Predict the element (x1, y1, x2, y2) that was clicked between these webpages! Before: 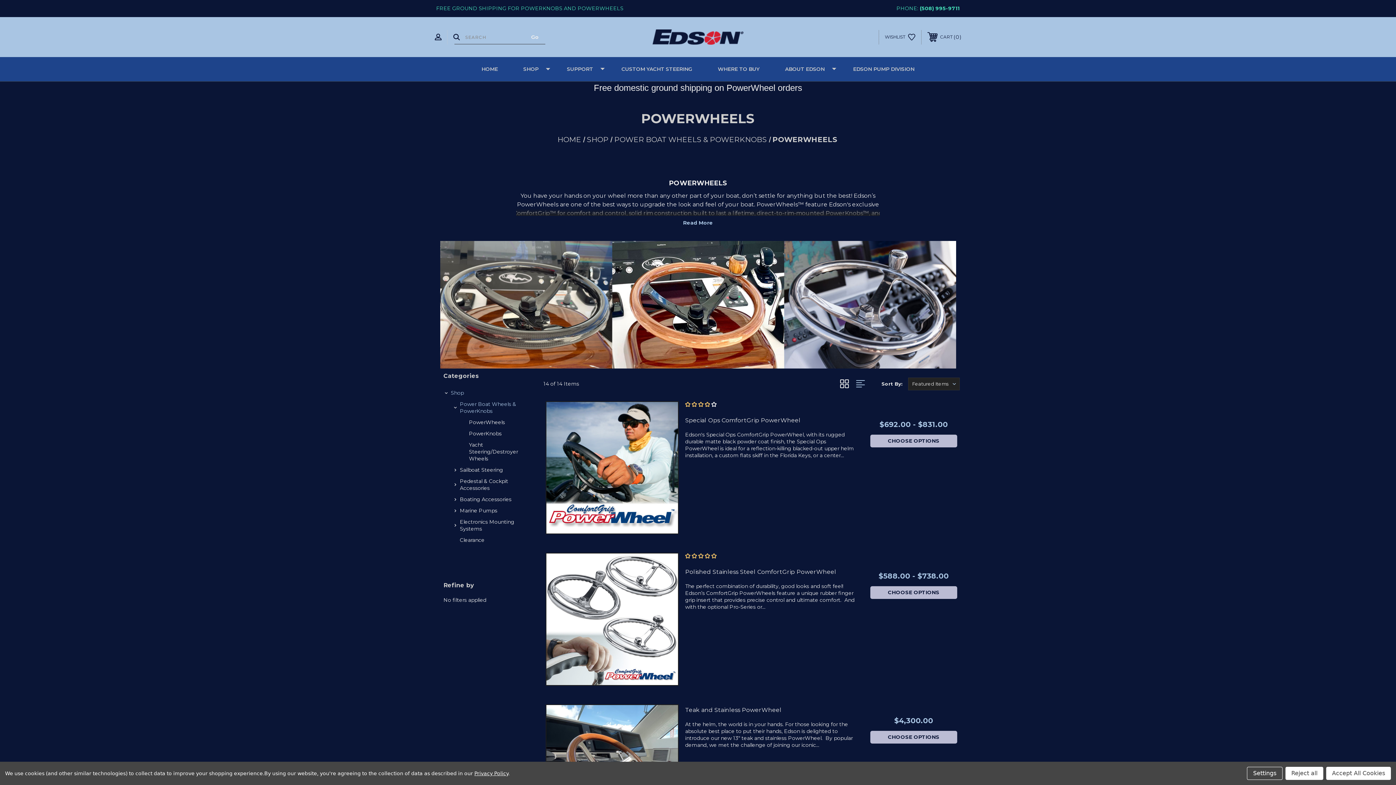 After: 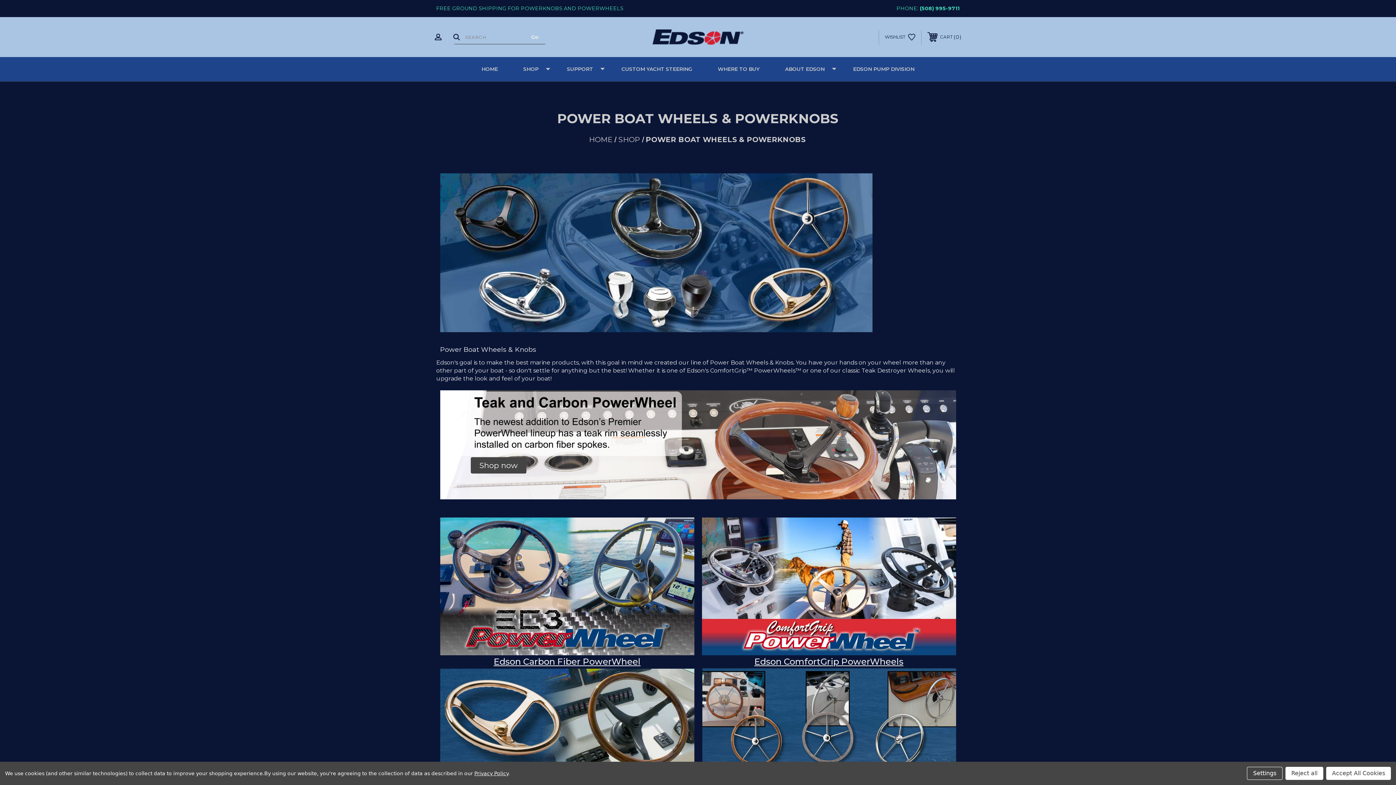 Action: bbox: (458, 398, 528, 417) label: Power Boat Wheels & PowerKnobs